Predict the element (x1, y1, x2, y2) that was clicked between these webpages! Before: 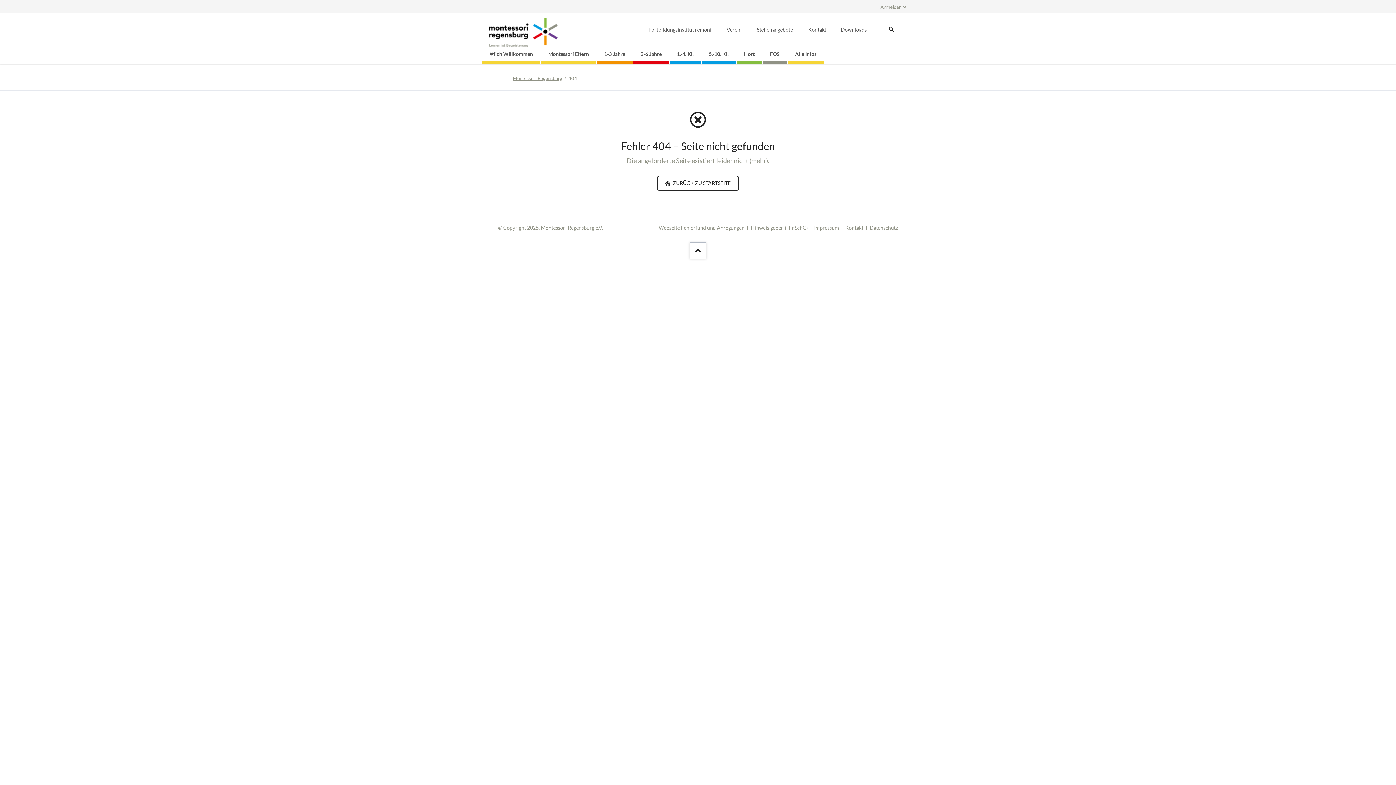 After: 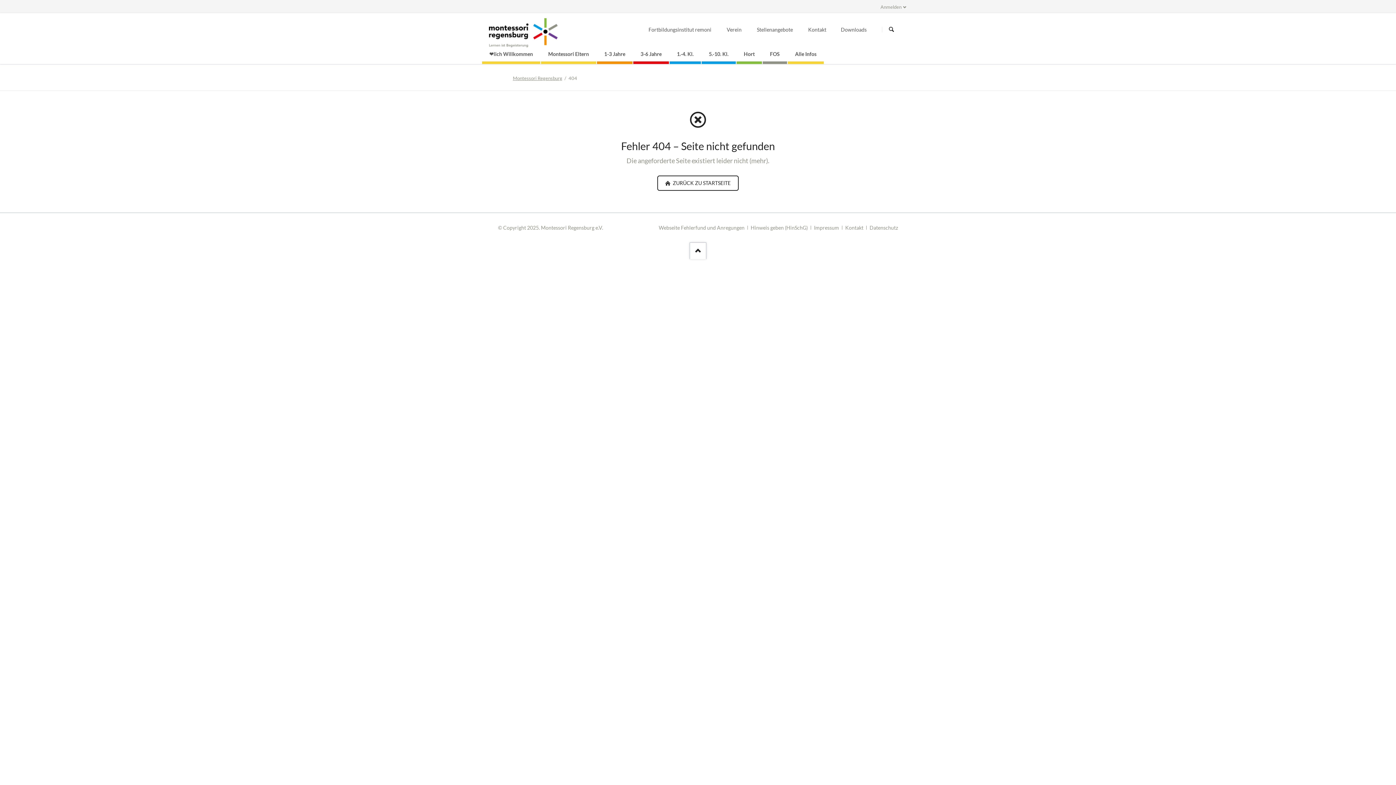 Action: label:  ZURÜCK ZU STARTSEITE bbox: (657, 175, 738, 190)